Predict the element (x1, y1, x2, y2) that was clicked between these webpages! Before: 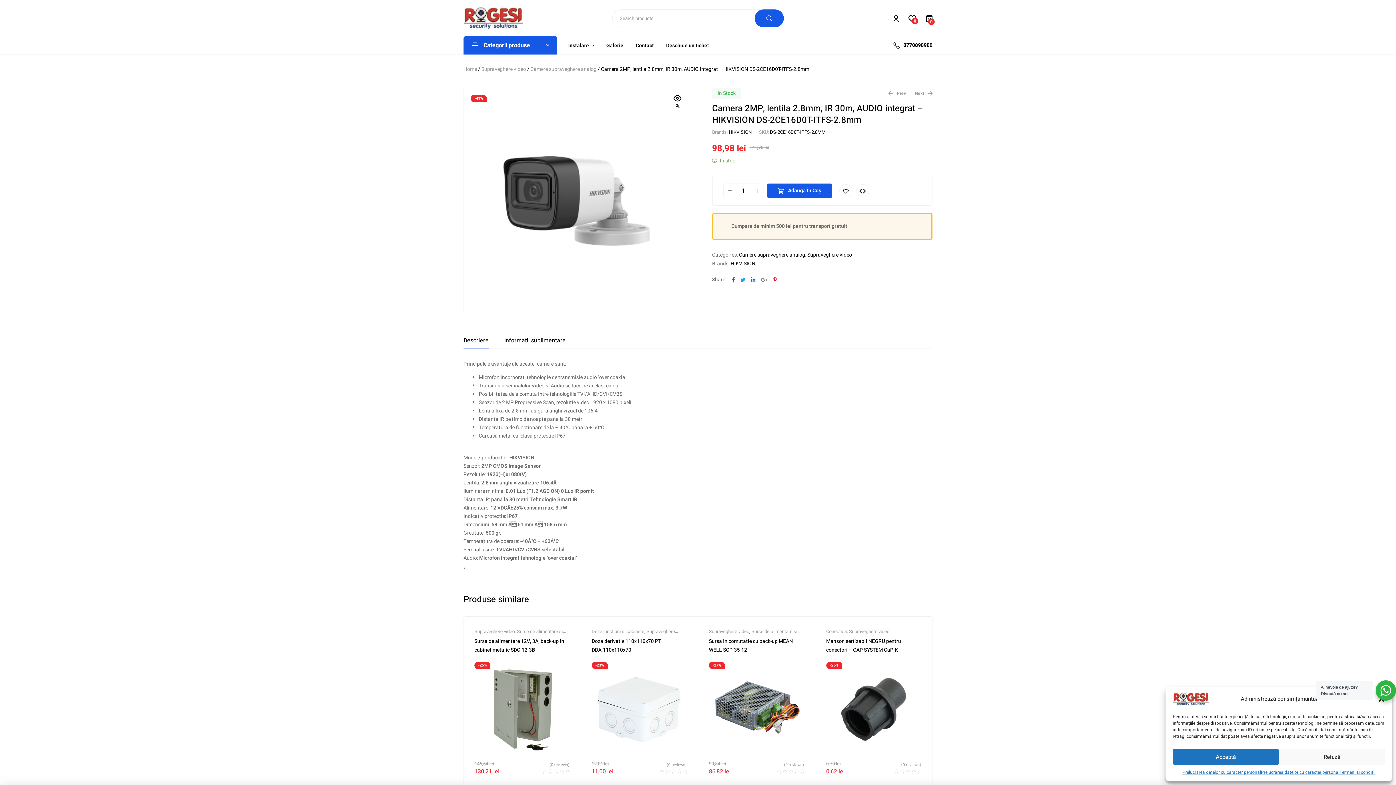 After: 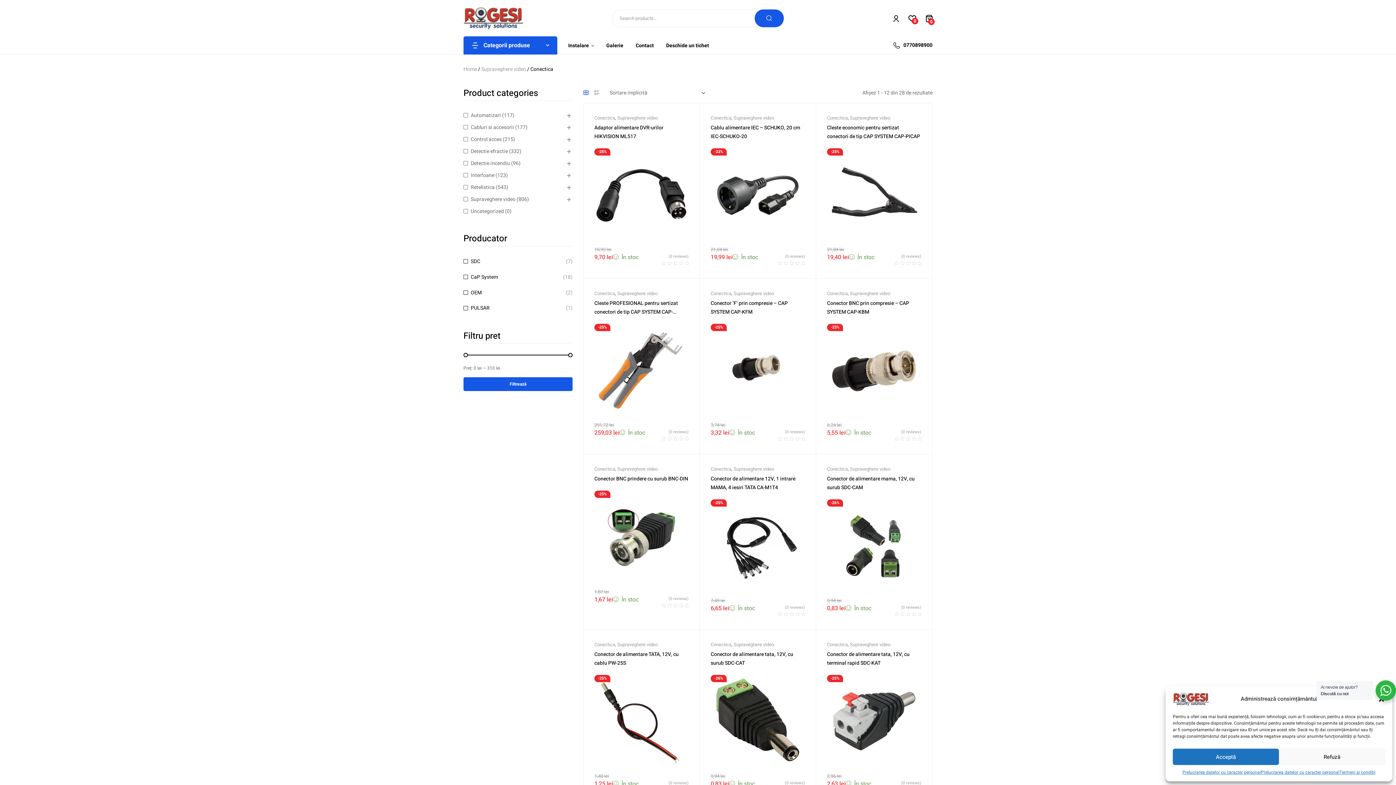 Action: bbox: (826, 628, 847, 635) label: Conectica